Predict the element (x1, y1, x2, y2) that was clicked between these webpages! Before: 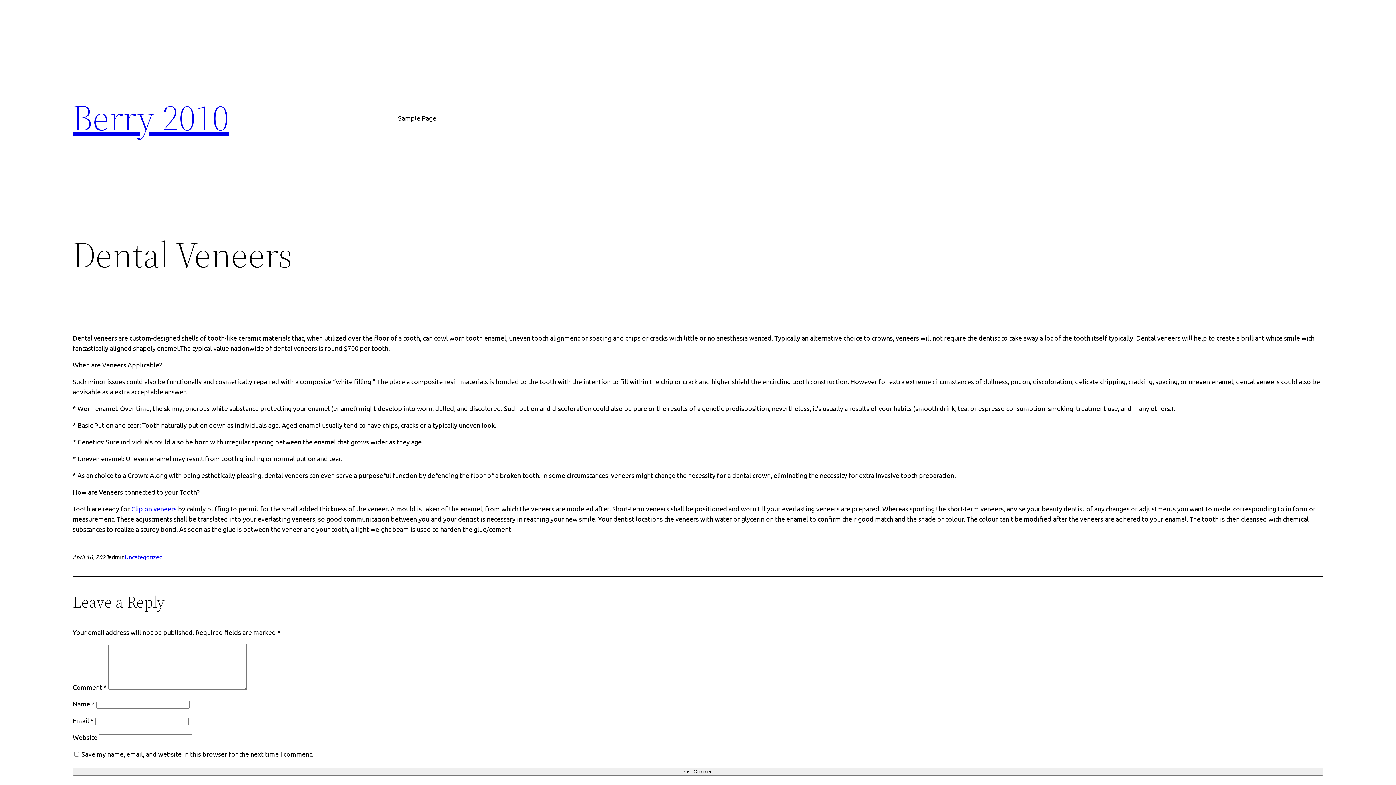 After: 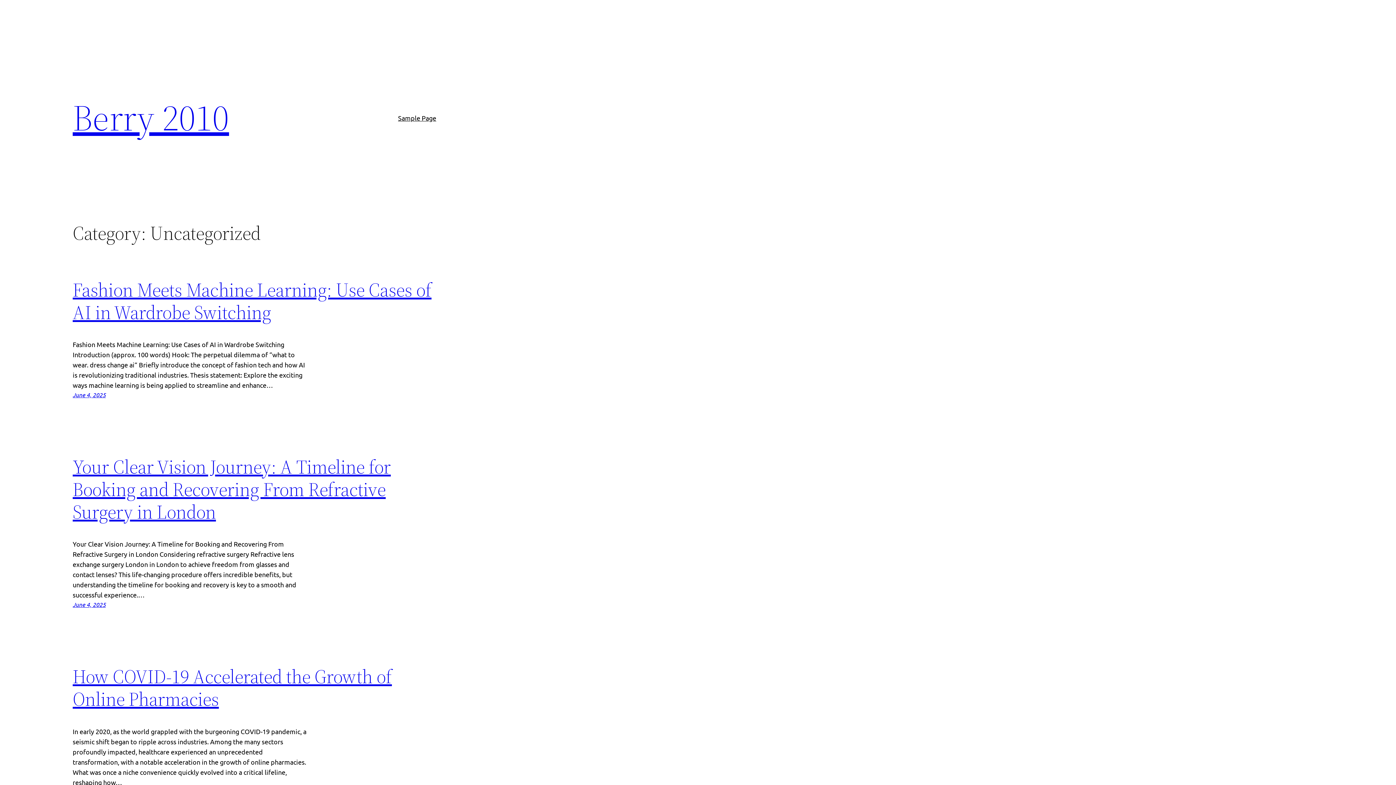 Action: bbox: (124, 553, 162, 560) label: Uncategorized